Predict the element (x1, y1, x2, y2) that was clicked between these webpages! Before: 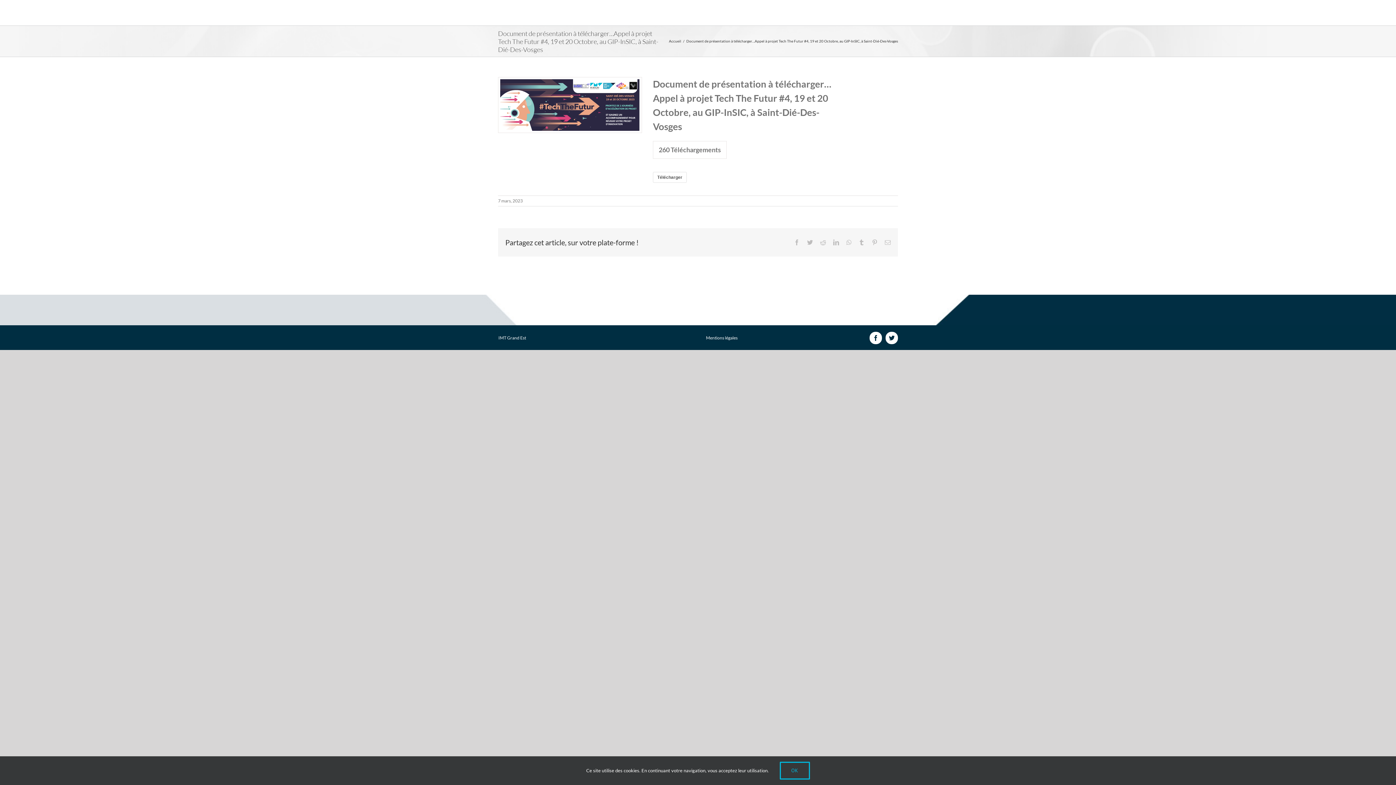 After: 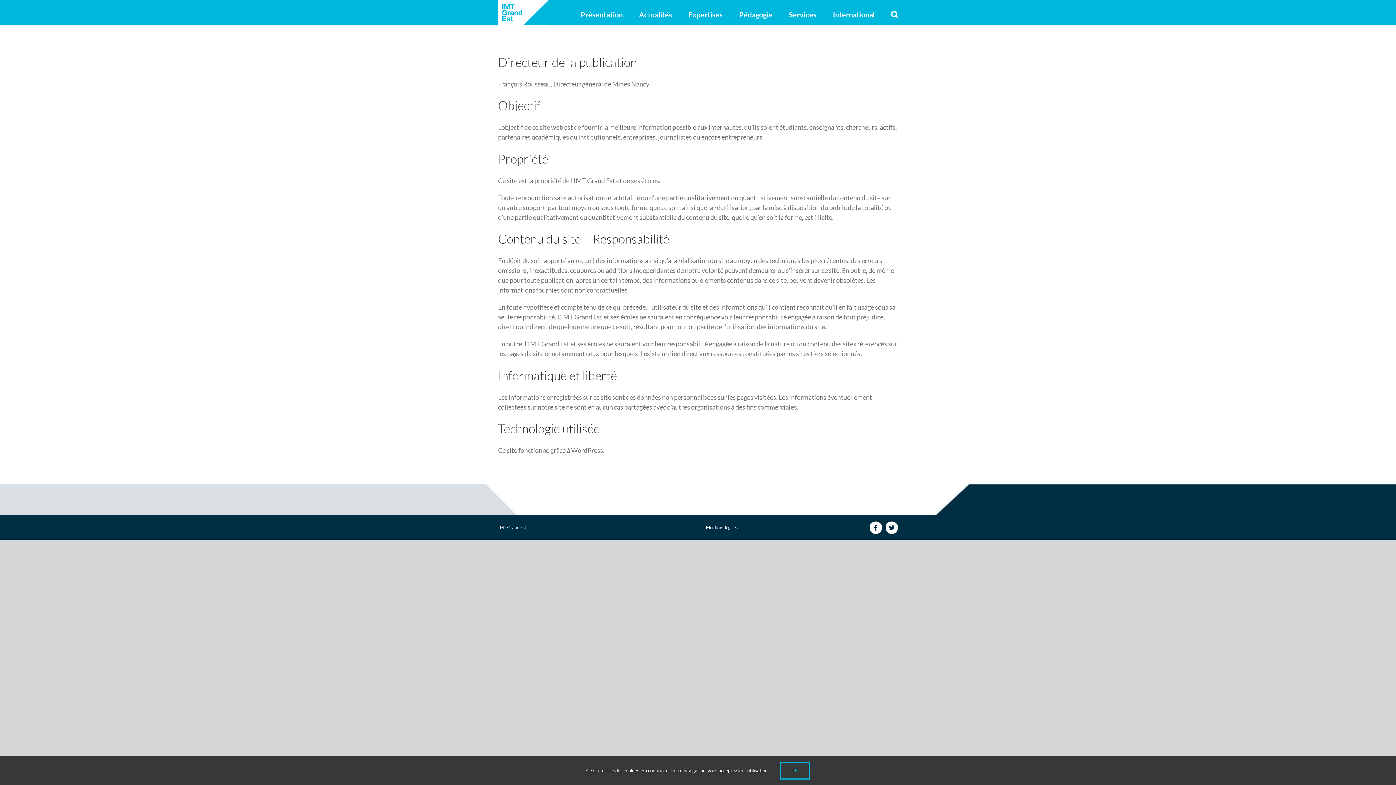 Action: bbox: (706, 335, 737, 340) label: Mentions légales